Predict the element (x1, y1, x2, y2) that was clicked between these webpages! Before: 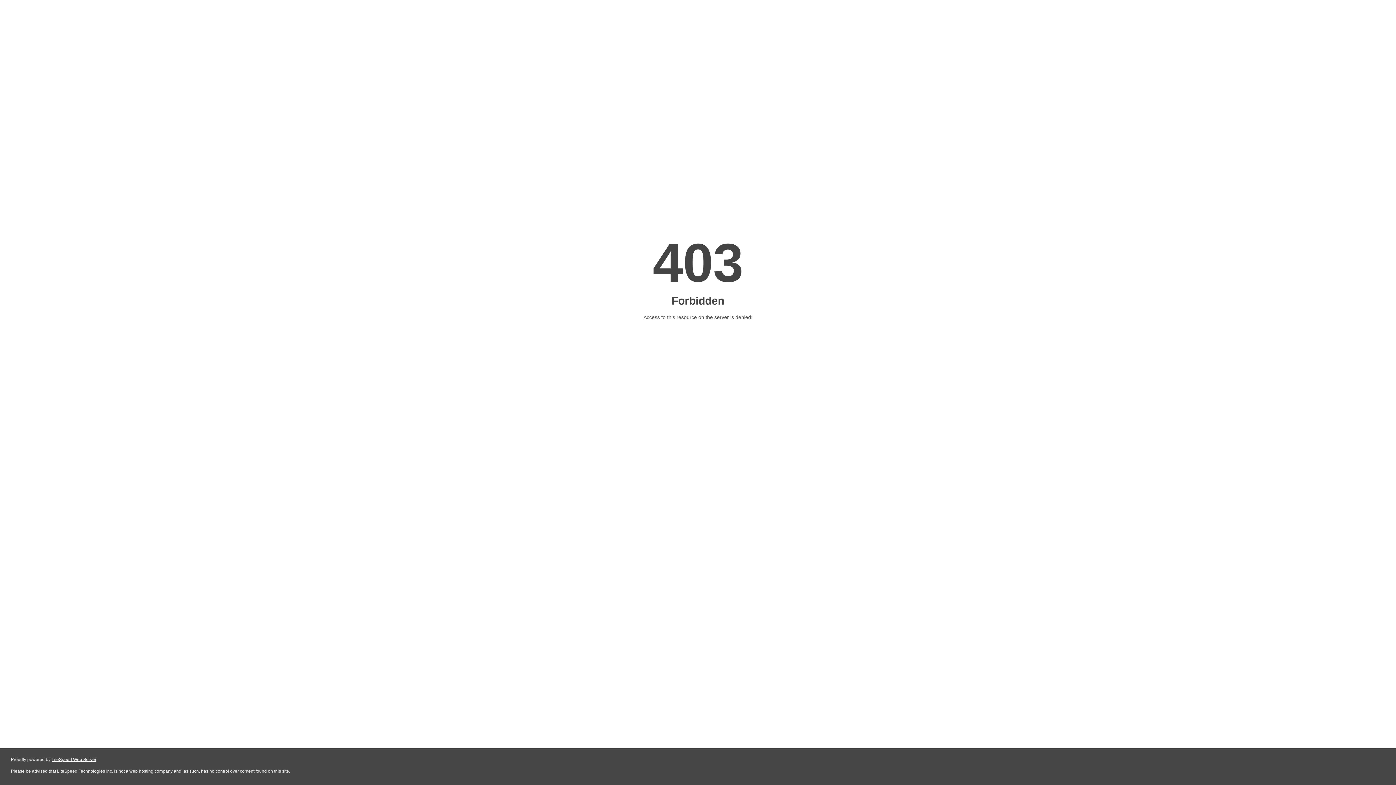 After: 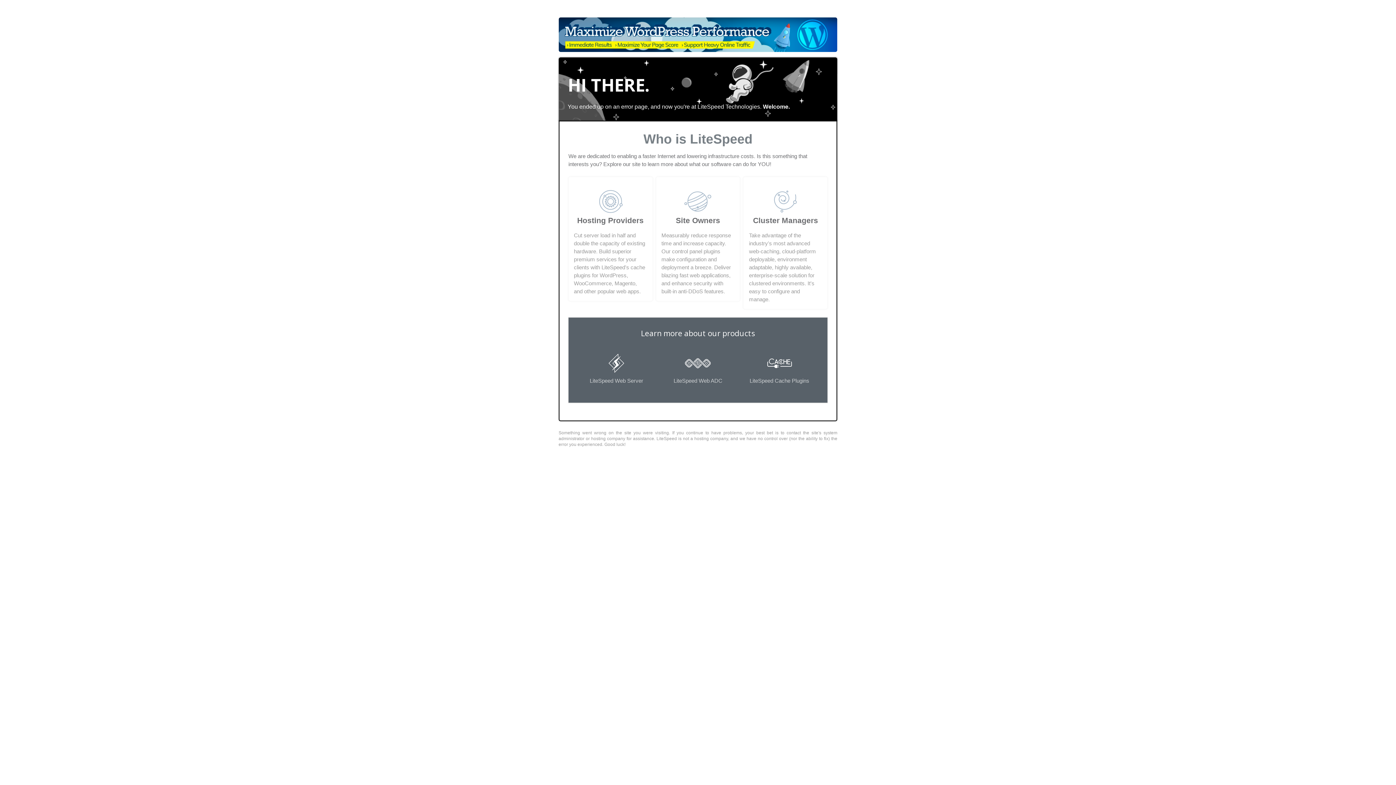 Action: bbox: (51, 757, 96, 762) label: LiteSpeed Web Server